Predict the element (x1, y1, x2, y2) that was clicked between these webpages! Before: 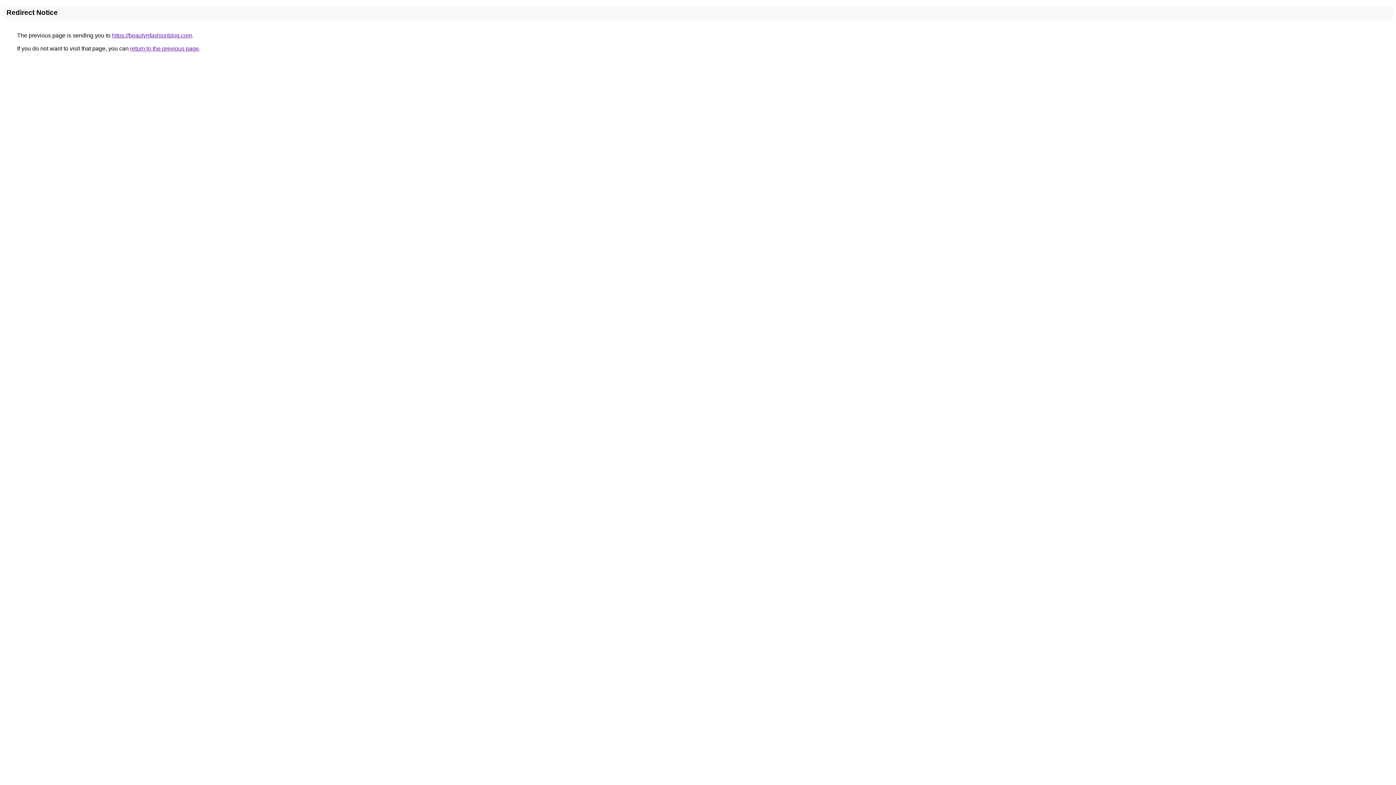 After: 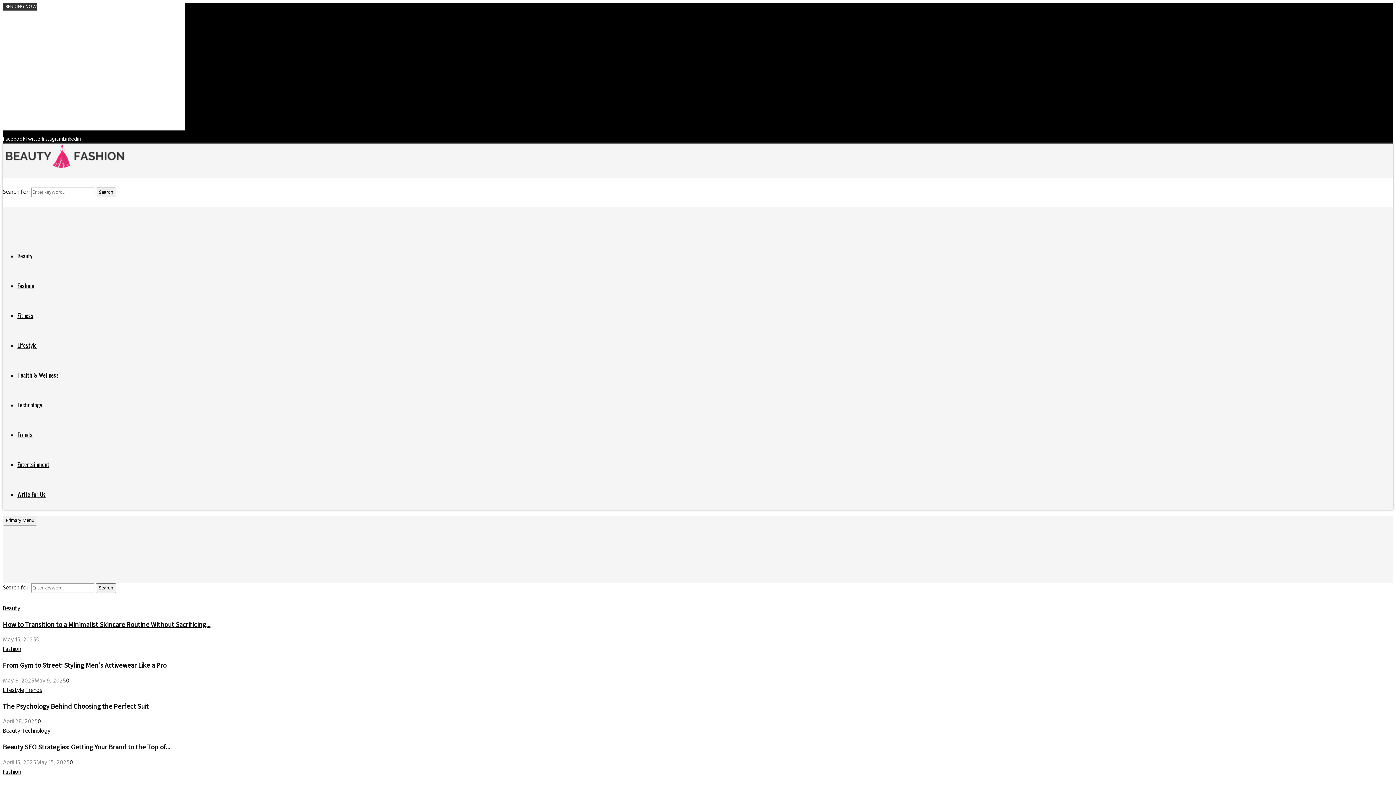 Action: label: https://beautynfashionblog.com bbox: (112, 32, 192, 38)